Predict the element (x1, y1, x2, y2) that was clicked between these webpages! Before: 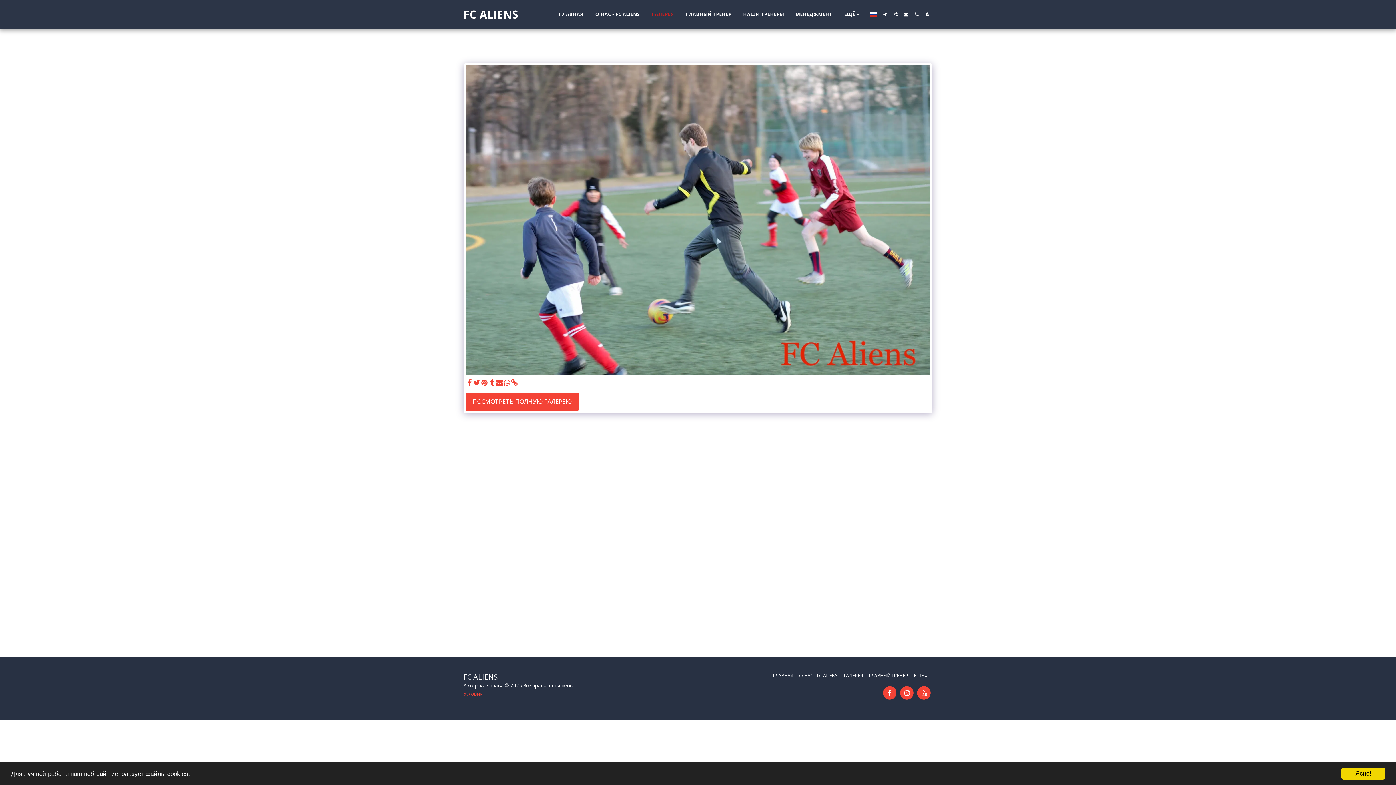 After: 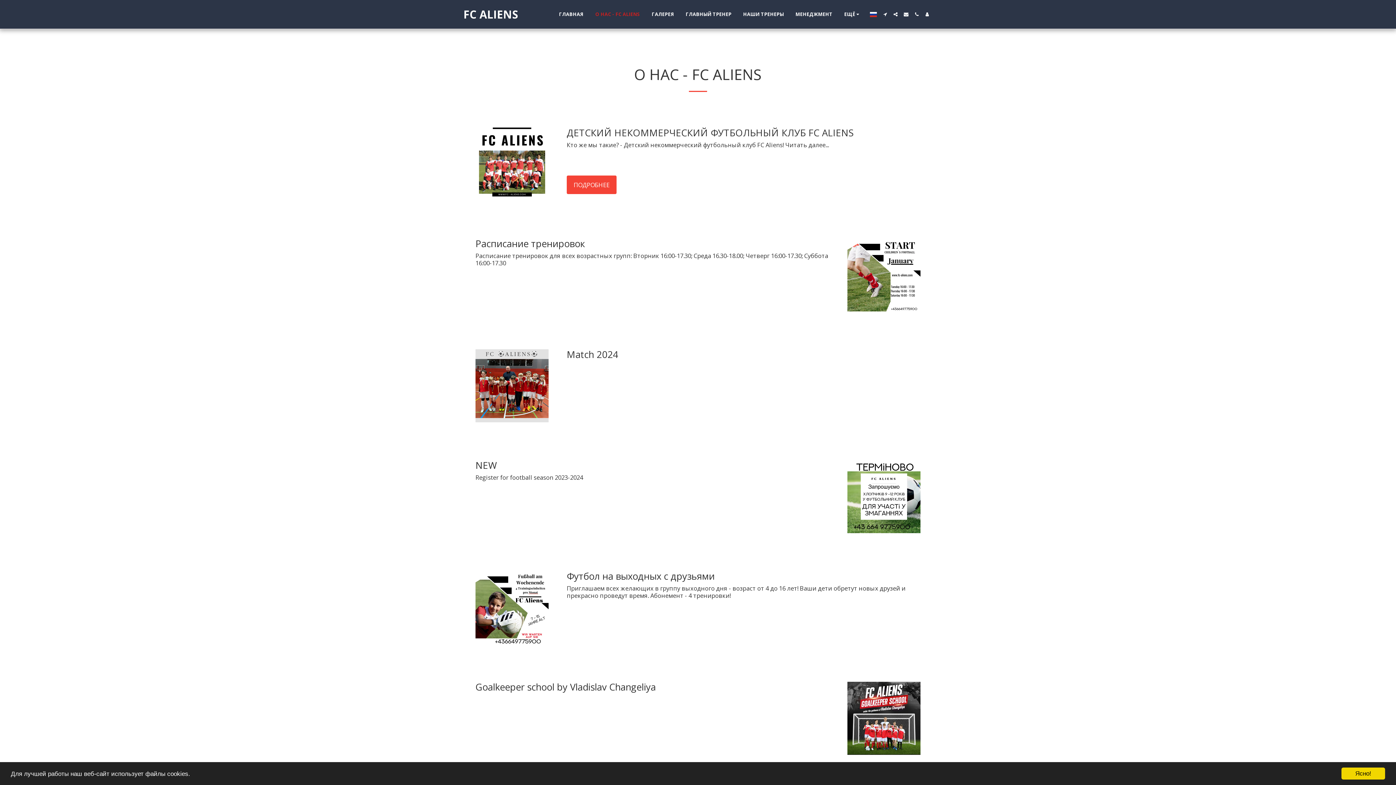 Action: label: О НАС - FC ALIENS bbox: (799, 672, 838, 679)